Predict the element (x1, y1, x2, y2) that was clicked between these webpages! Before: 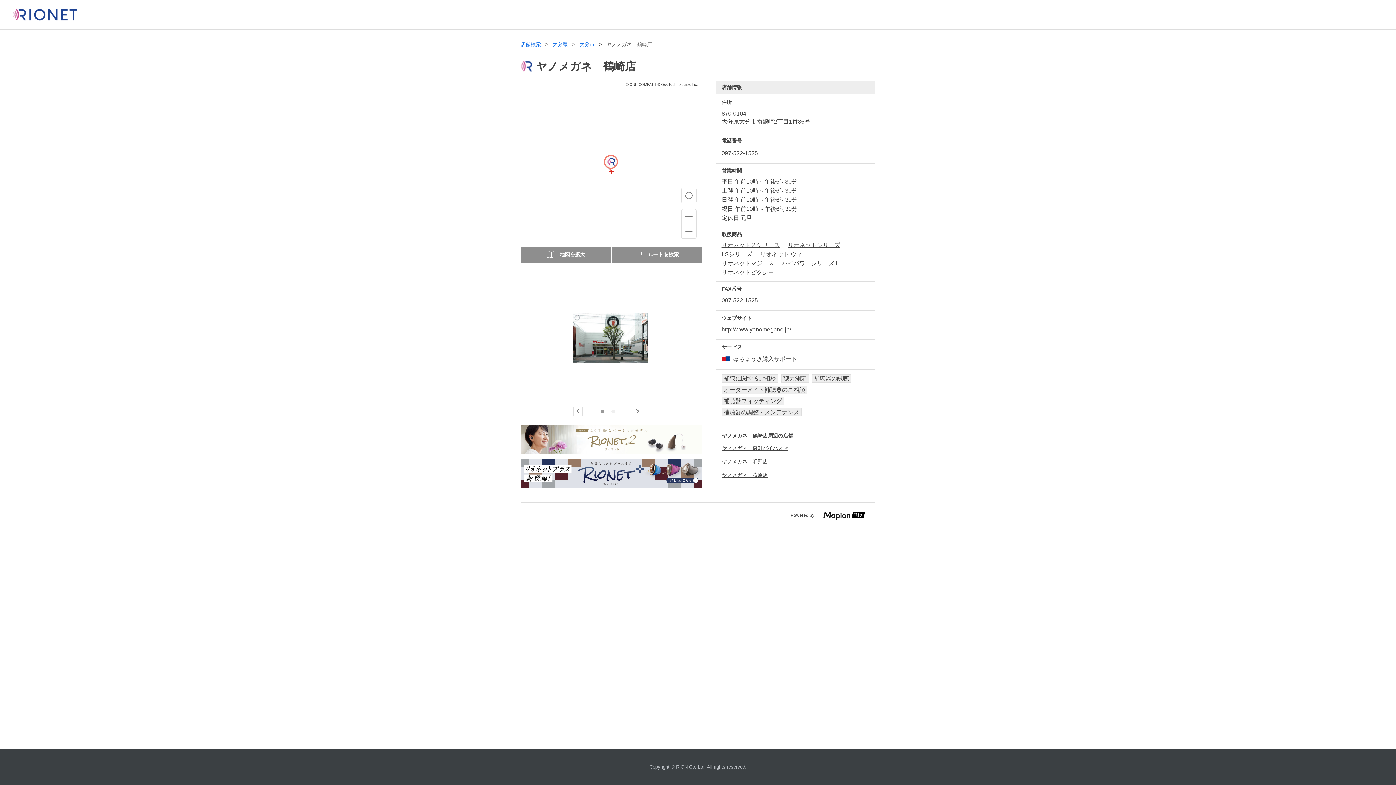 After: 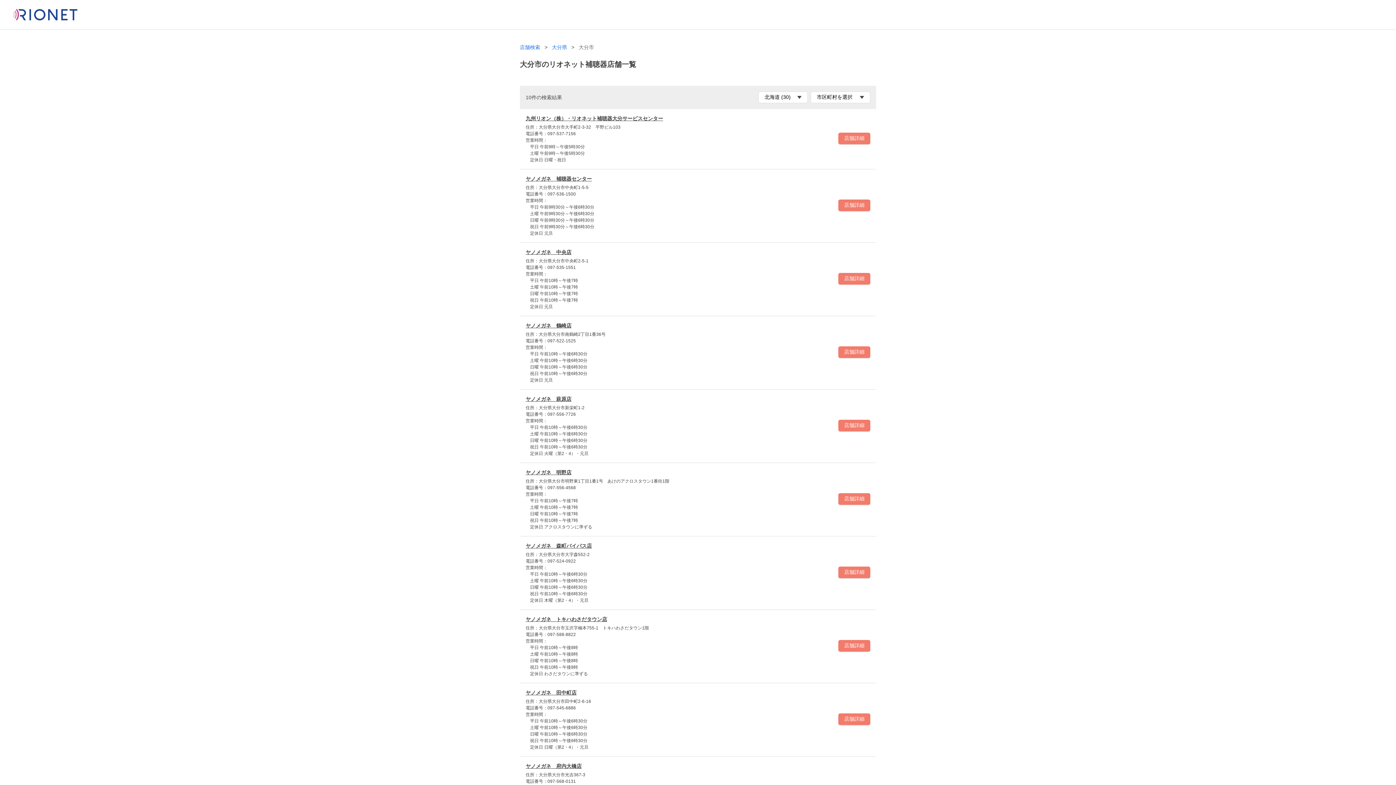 Action: bbox: (579, 41, 594, 47) label: 大分市